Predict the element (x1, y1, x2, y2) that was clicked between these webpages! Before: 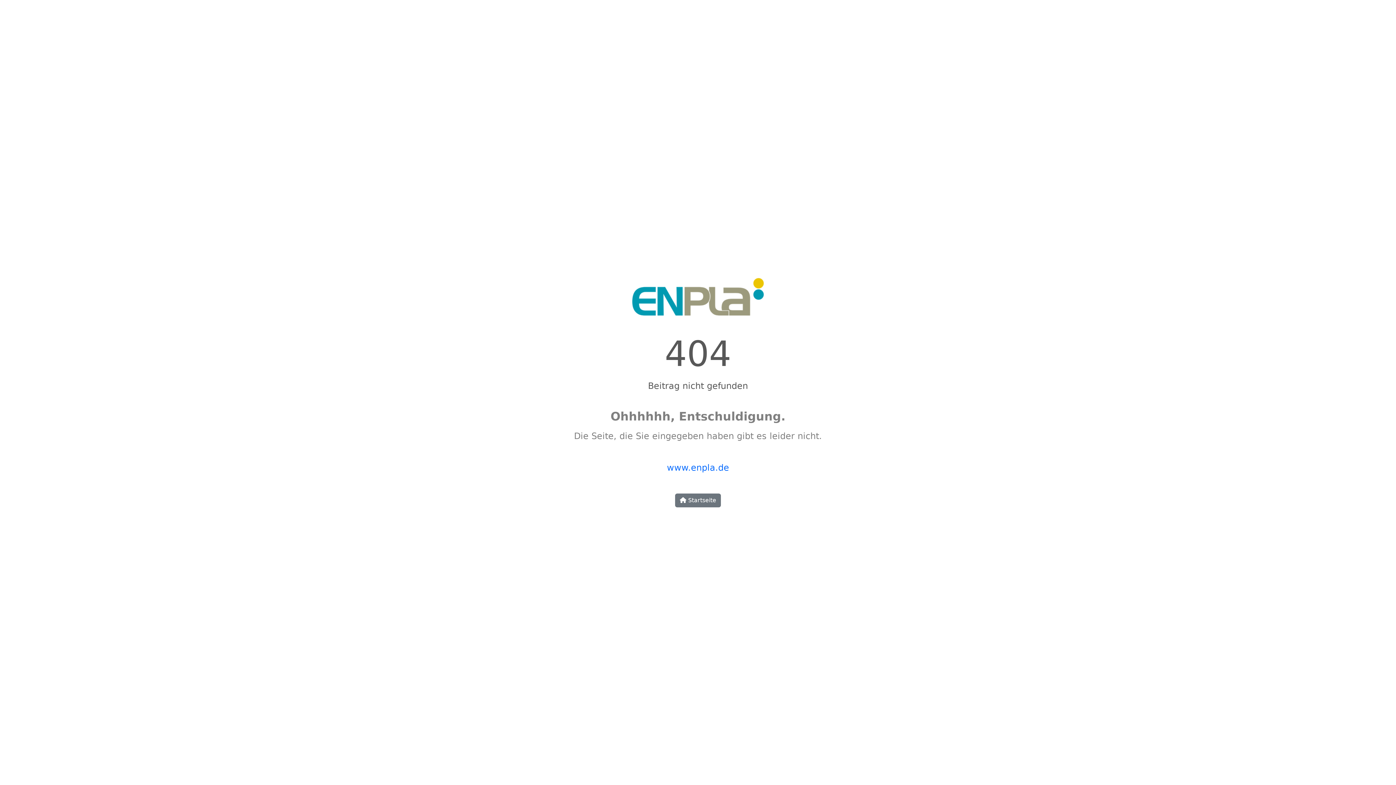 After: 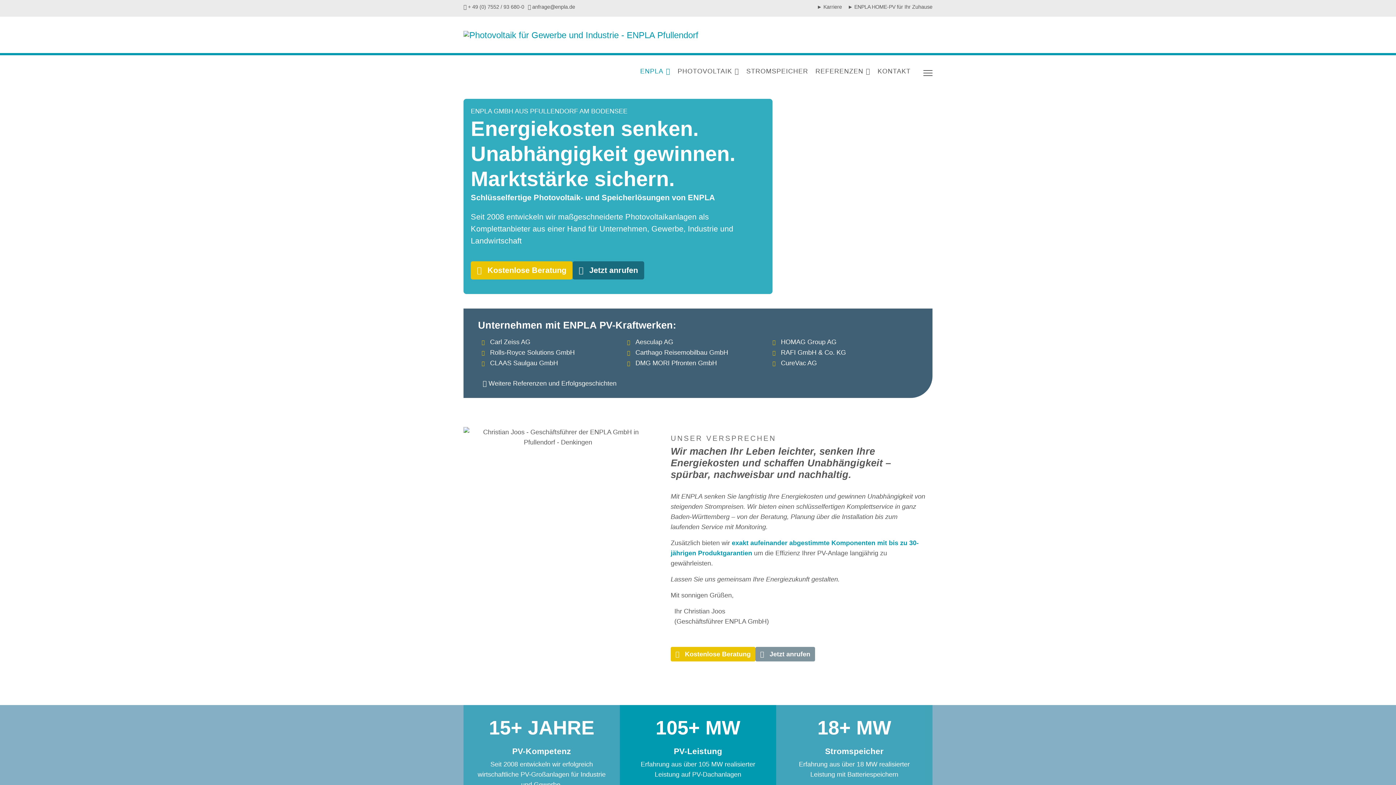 Action: bbox: (632, 301, 764, 308)